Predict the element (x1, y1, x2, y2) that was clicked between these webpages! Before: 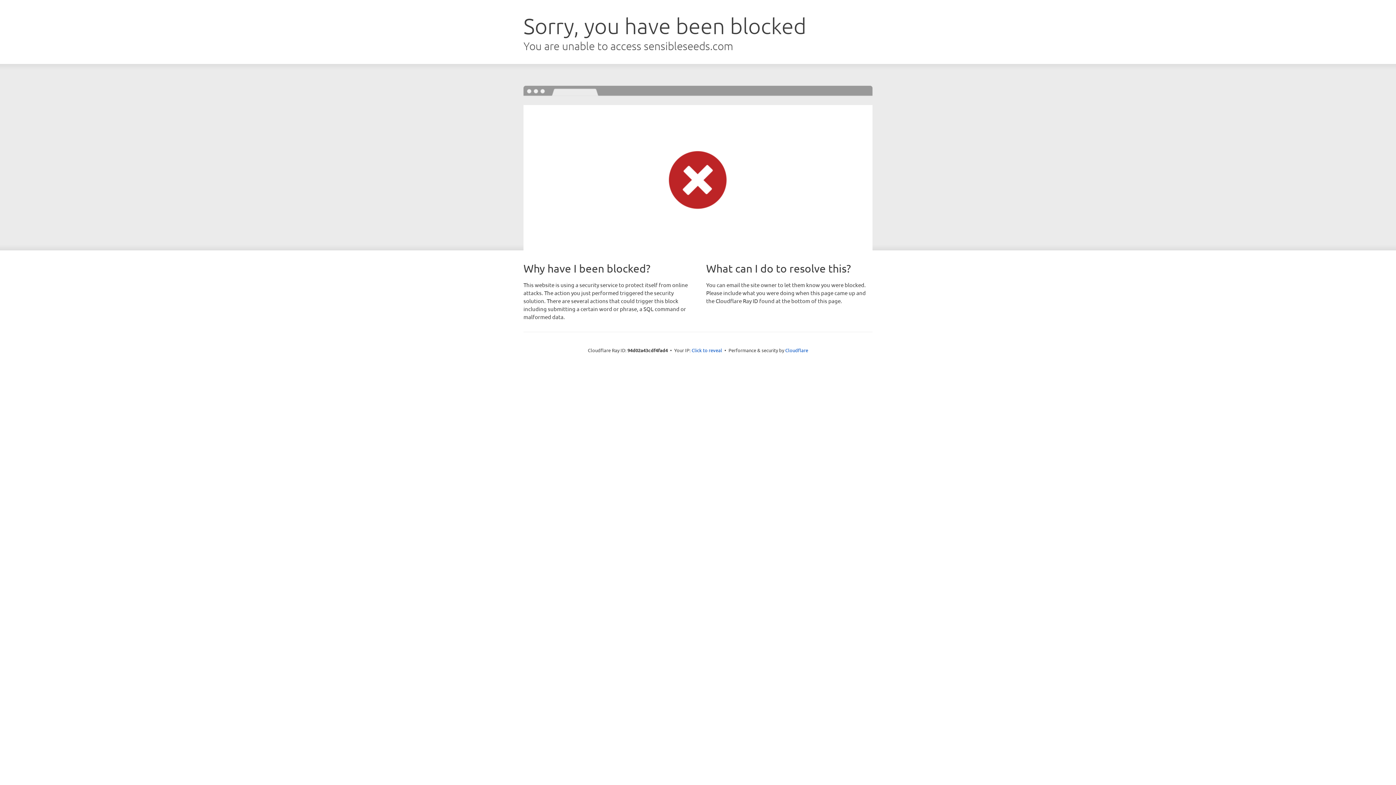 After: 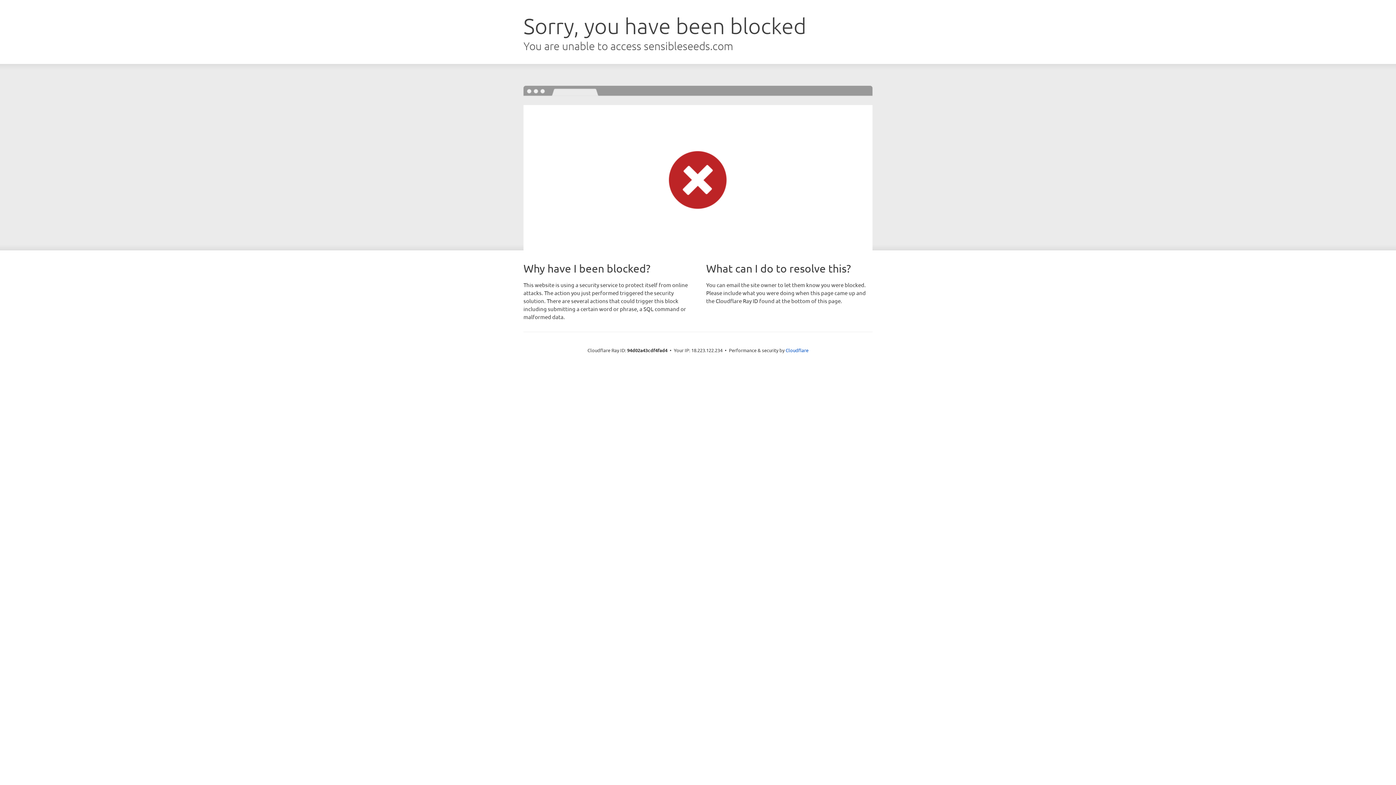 Action: bbox: (691, 346, 722, 353) label: Click to reveal